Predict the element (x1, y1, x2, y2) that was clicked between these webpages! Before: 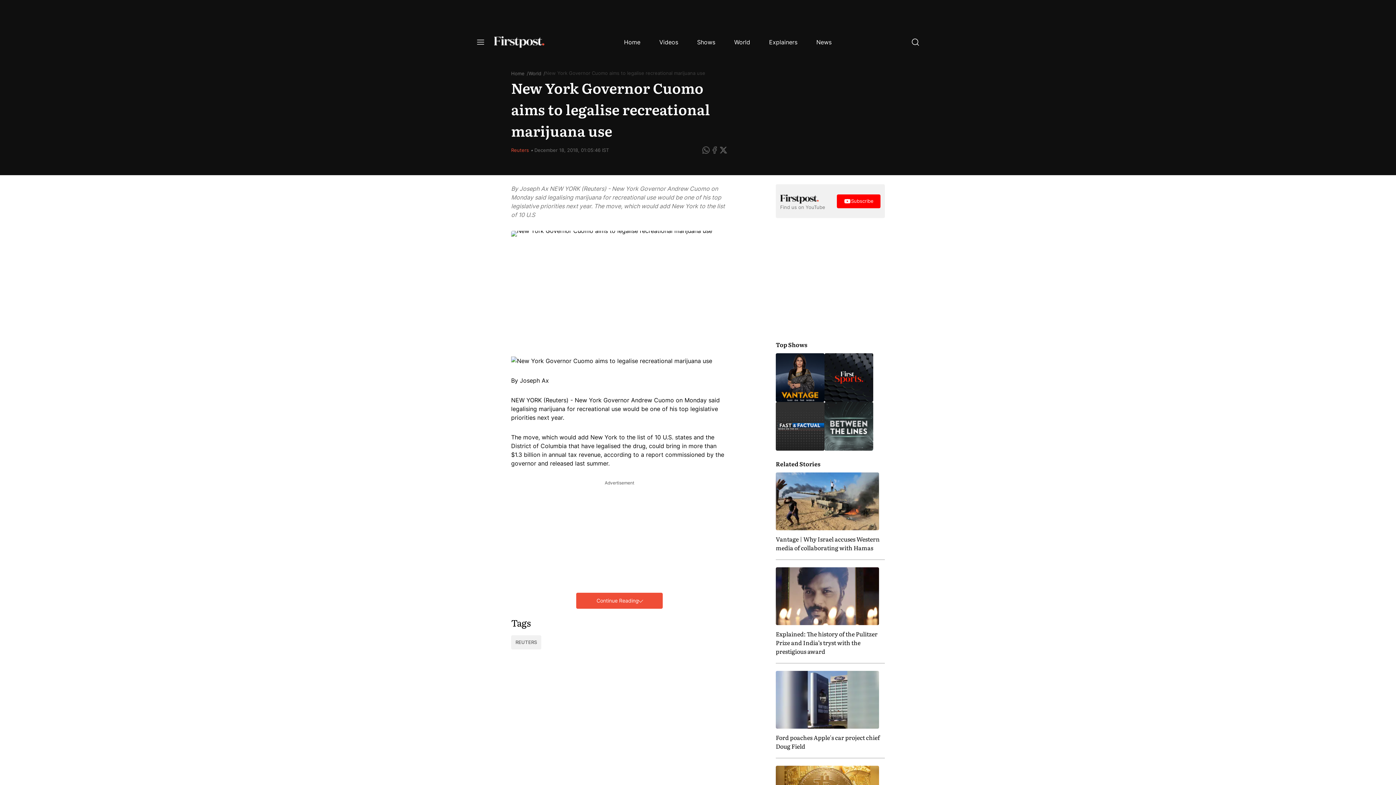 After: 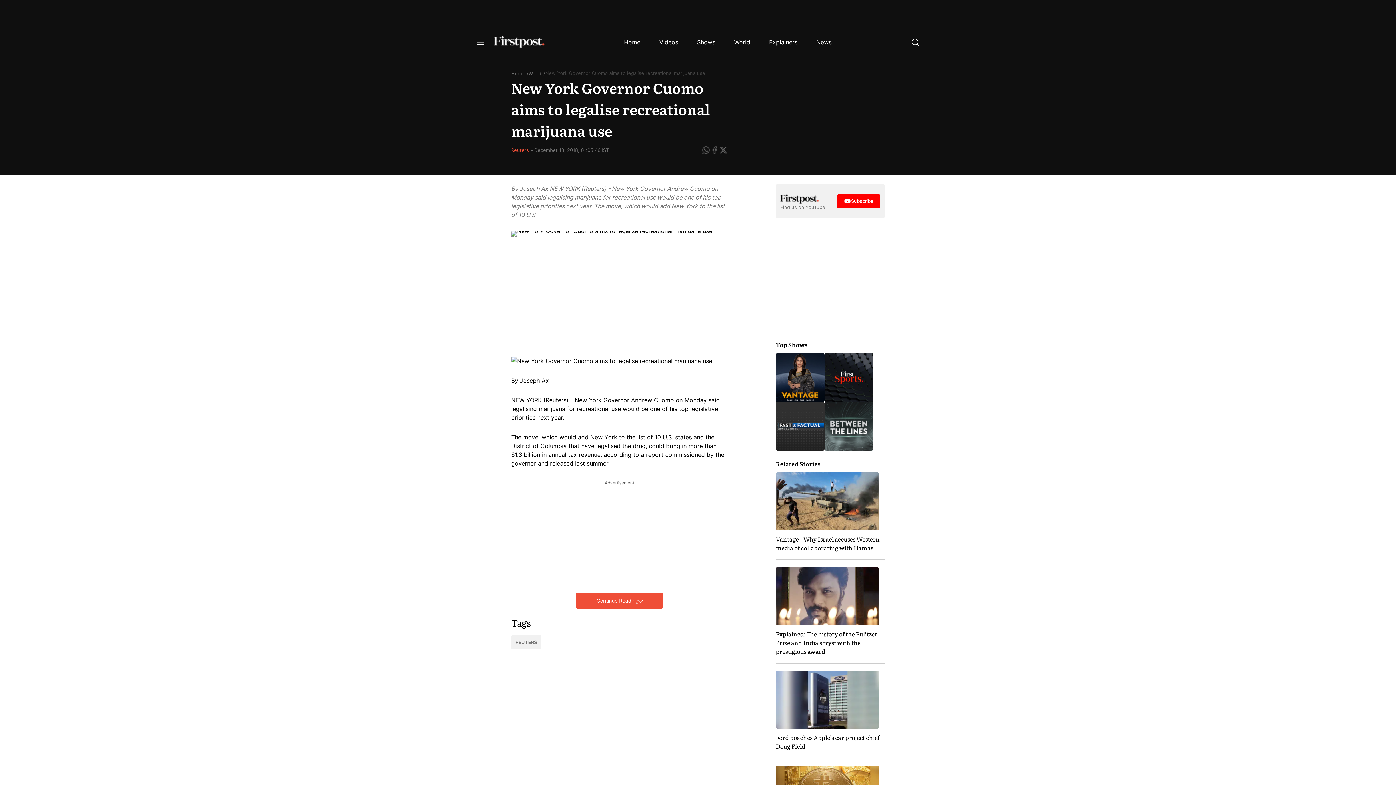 Action: bbox: (837, 194, 880, 208) label: Subscribe